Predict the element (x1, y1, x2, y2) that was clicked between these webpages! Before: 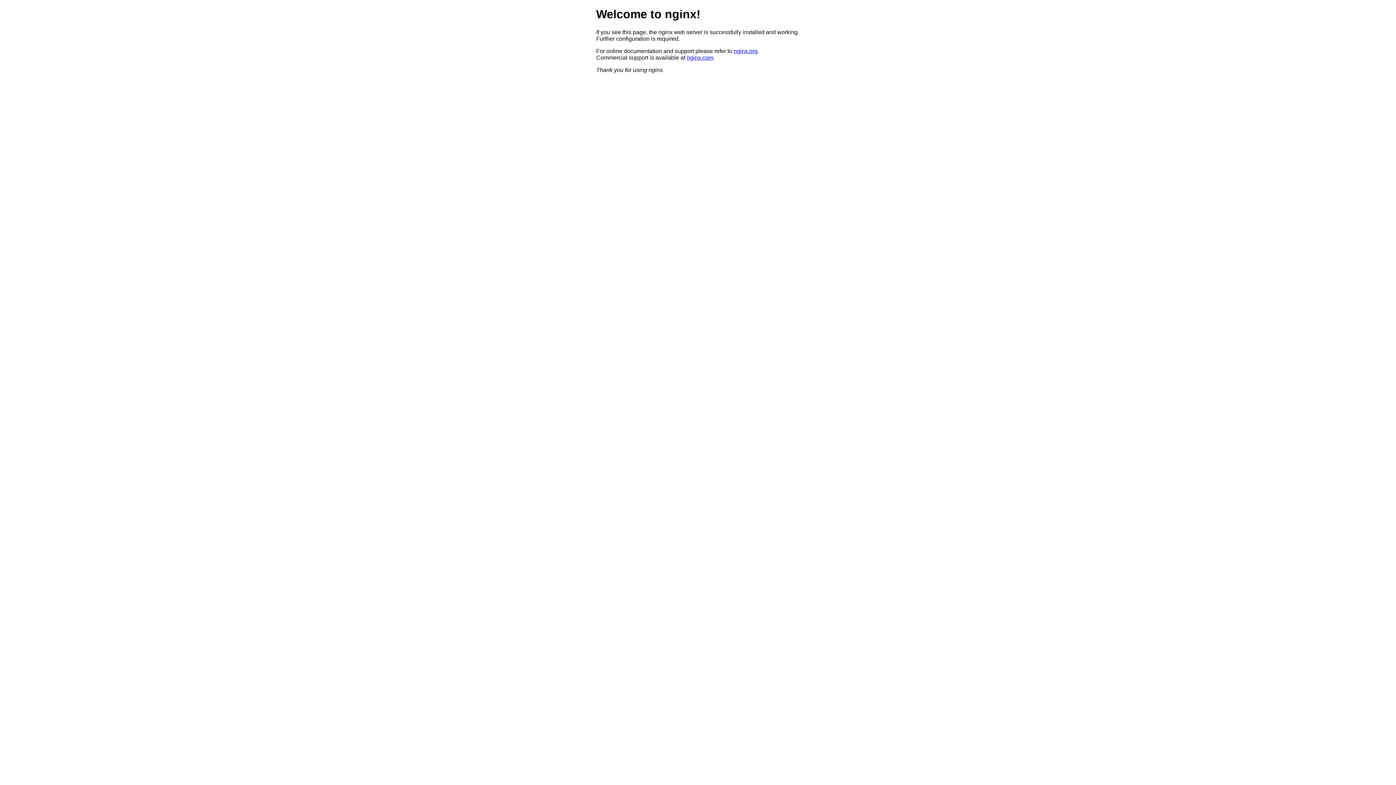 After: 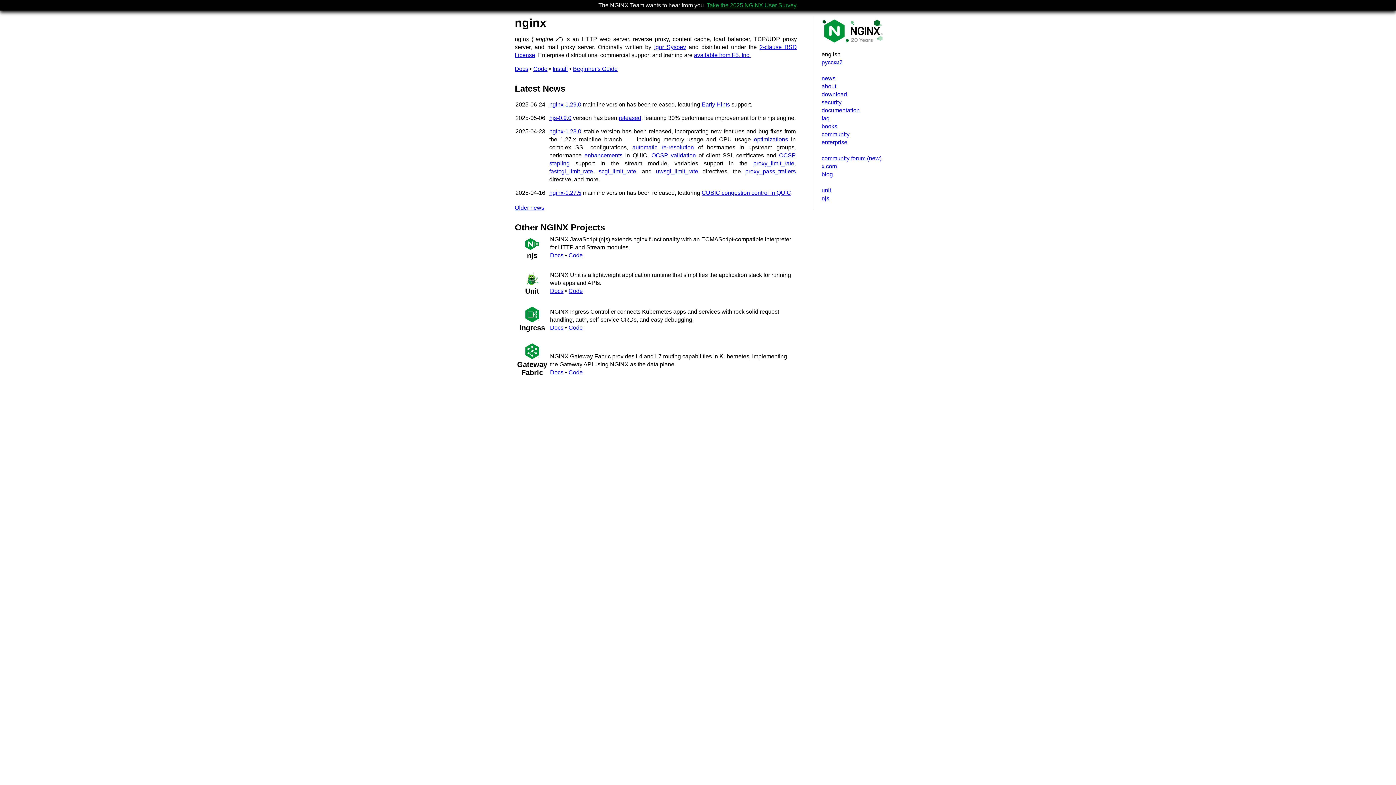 Action: label: nginx.org bbox: (733, 47, 757, 54)